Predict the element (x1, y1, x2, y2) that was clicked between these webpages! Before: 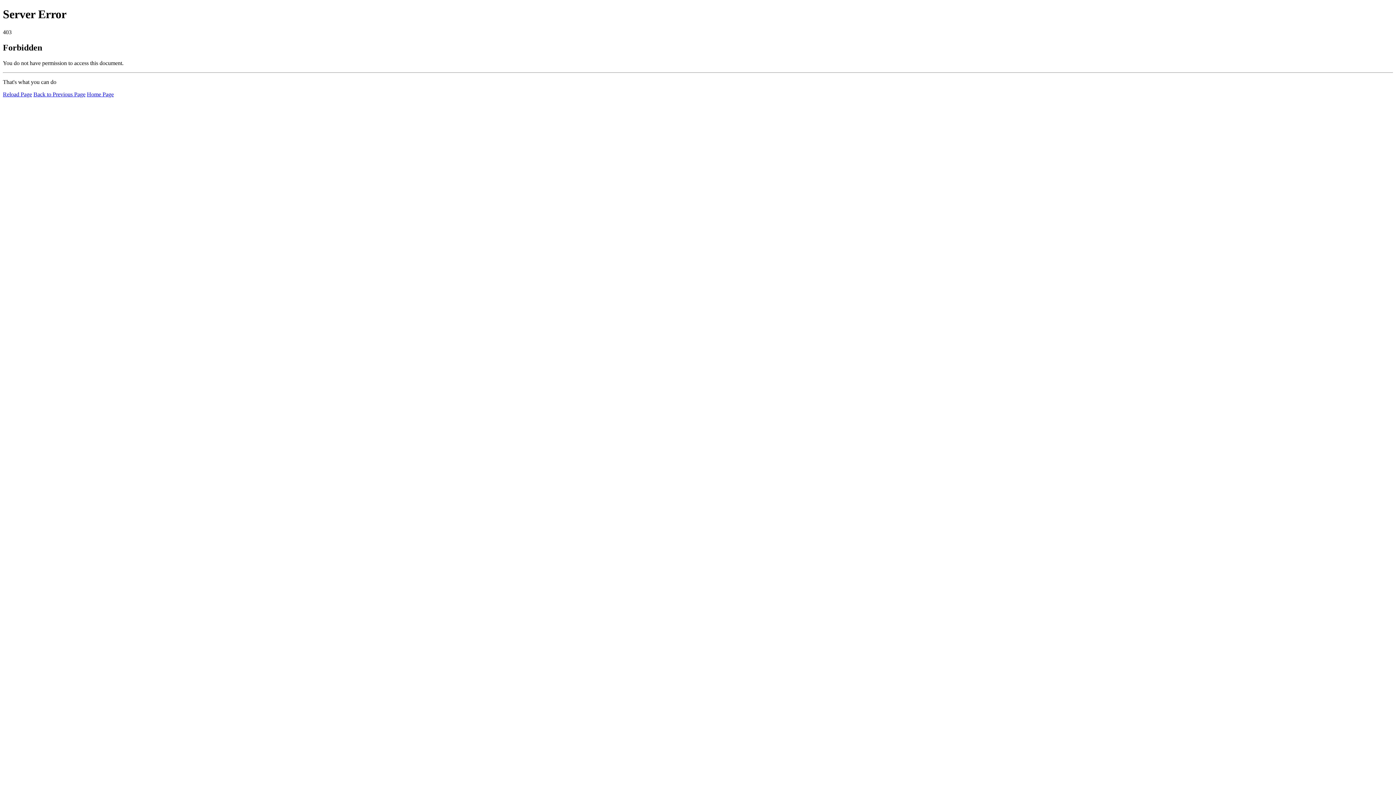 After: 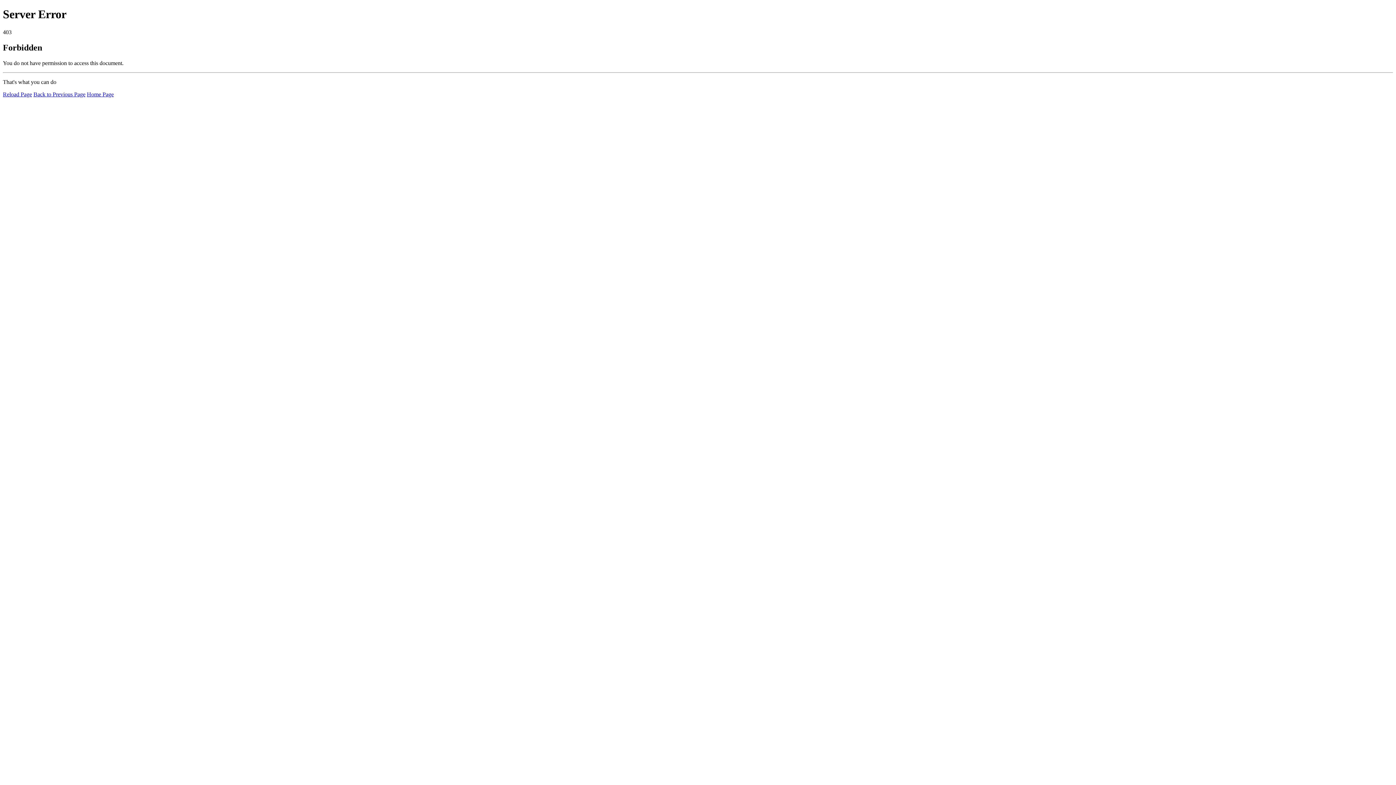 Action: label: Home Page bbox: (86, 91, 113, 97)